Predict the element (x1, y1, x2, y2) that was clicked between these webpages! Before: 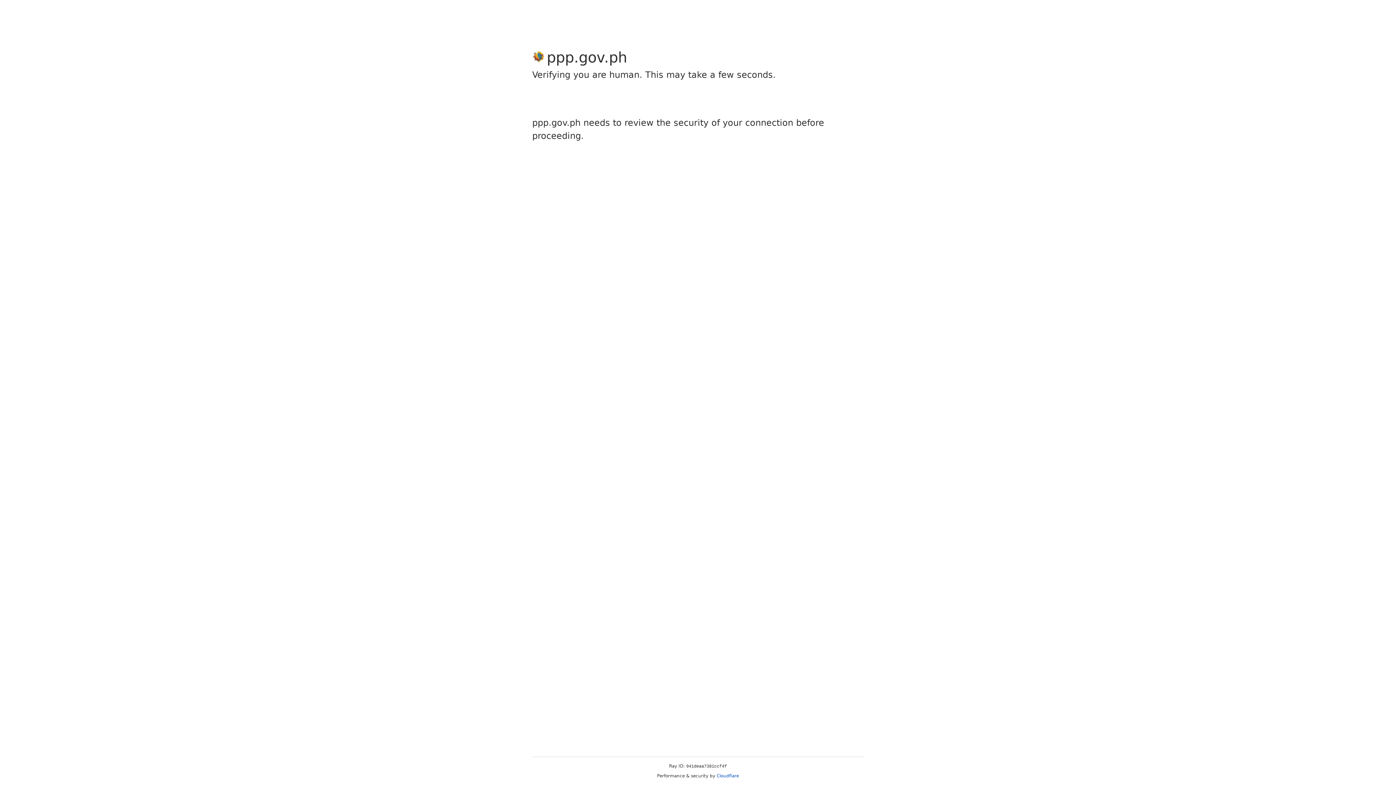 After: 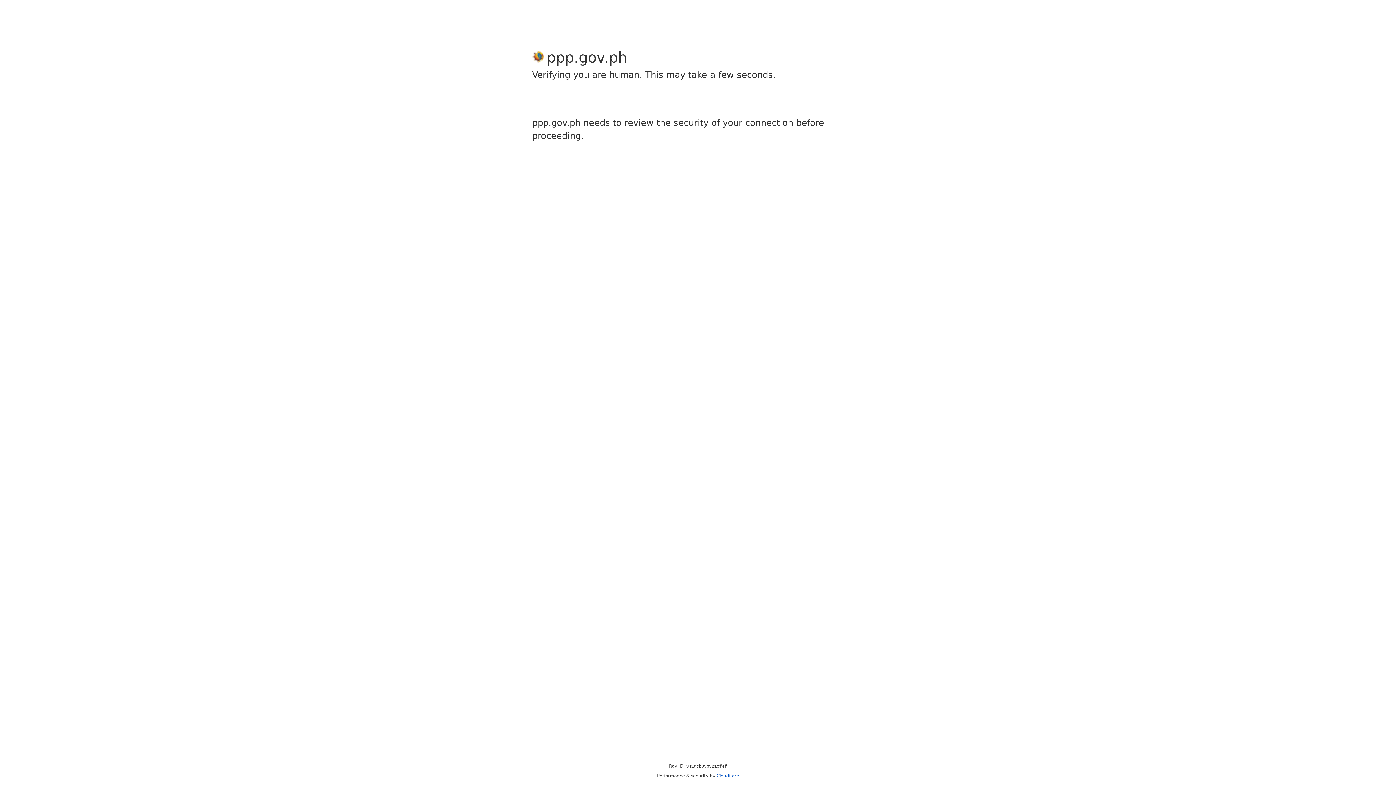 Action: bbox: (716, 773, 739, 778) label: Cloudflare